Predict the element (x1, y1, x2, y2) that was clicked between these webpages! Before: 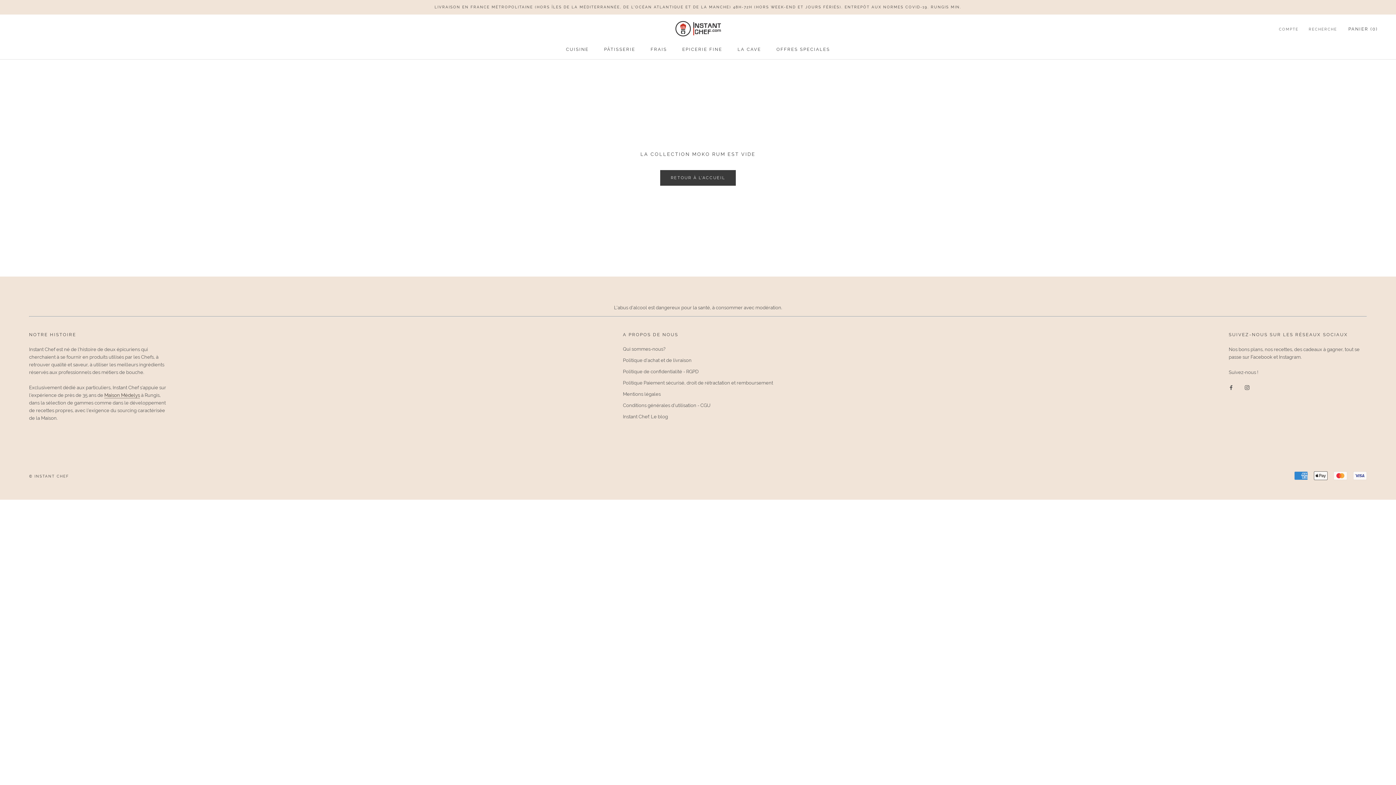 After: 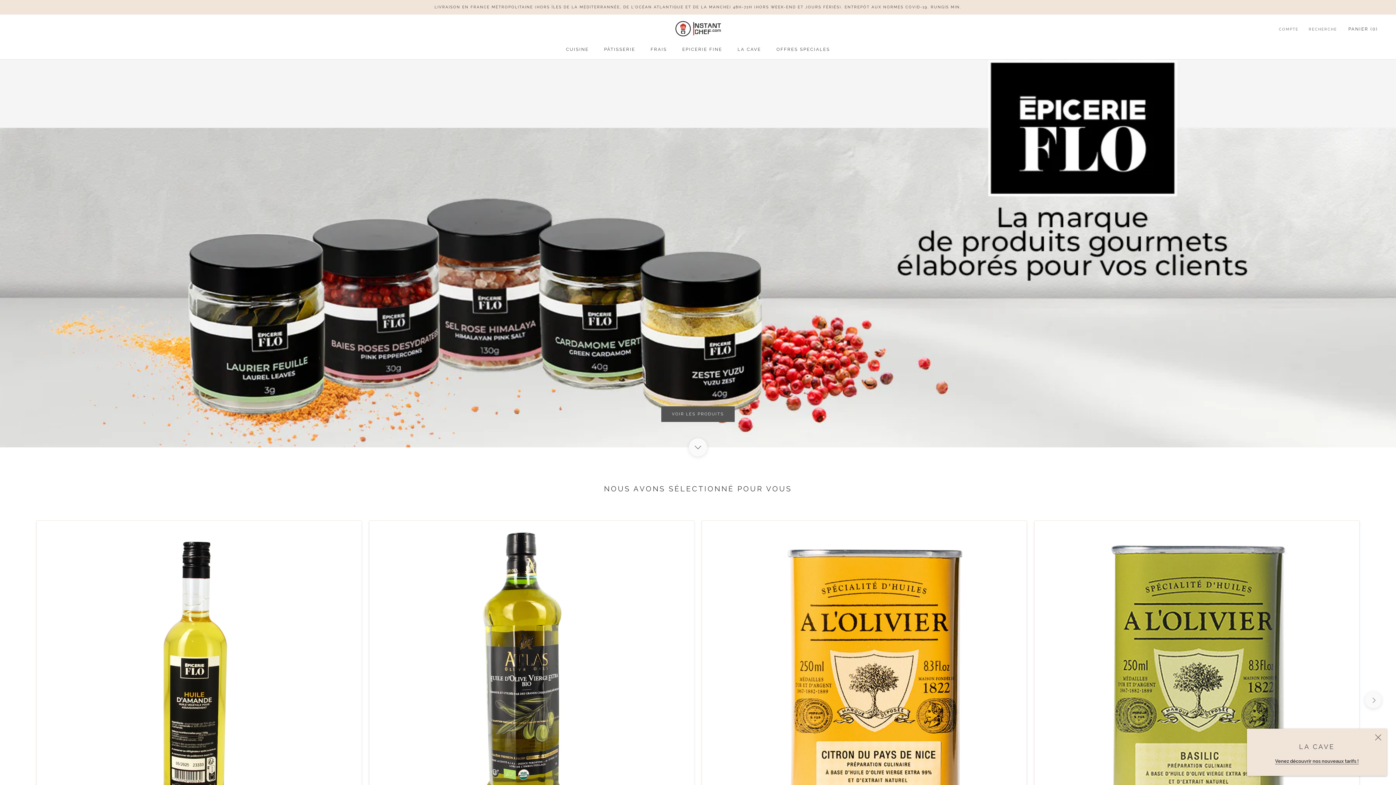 Action: bbox: (29, 474, 69, 478) label: © INSTANT CHEF